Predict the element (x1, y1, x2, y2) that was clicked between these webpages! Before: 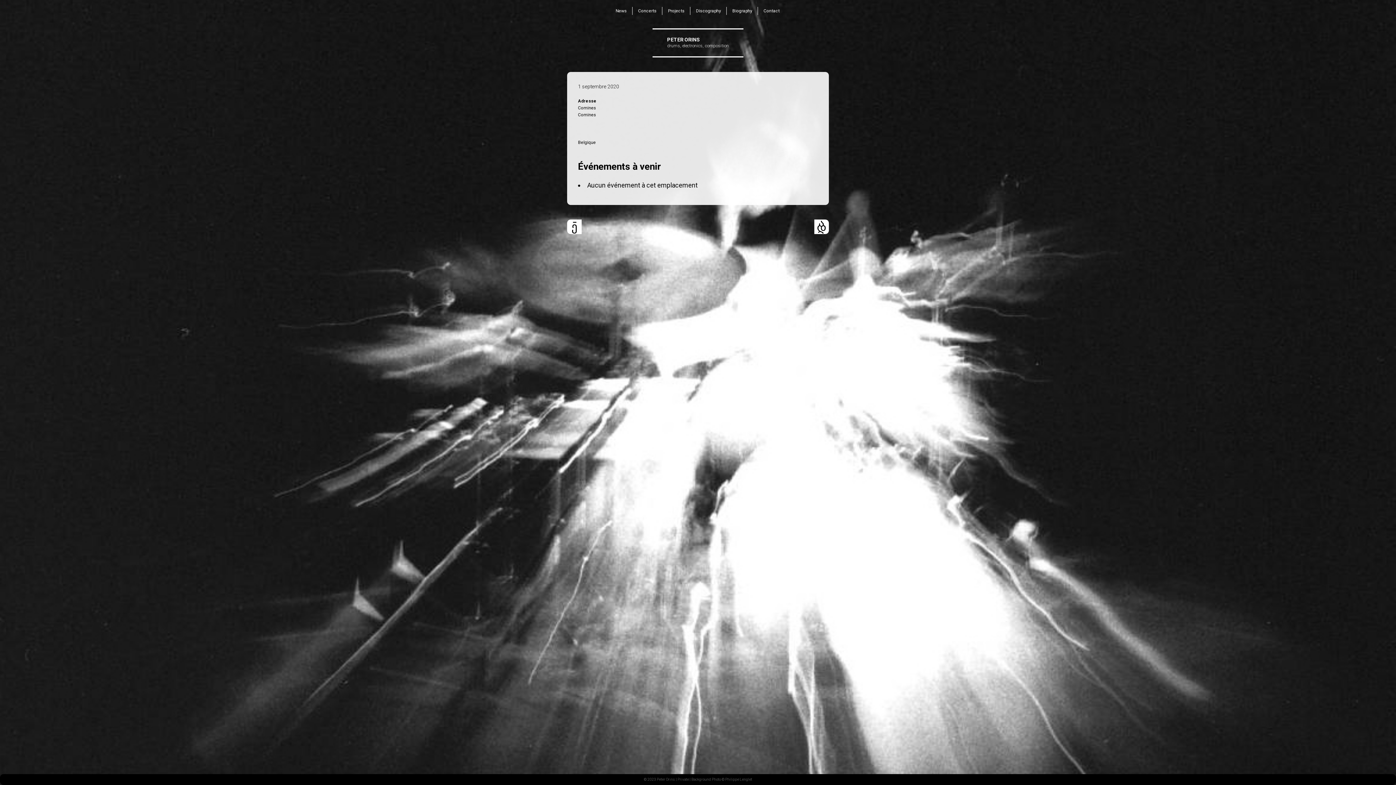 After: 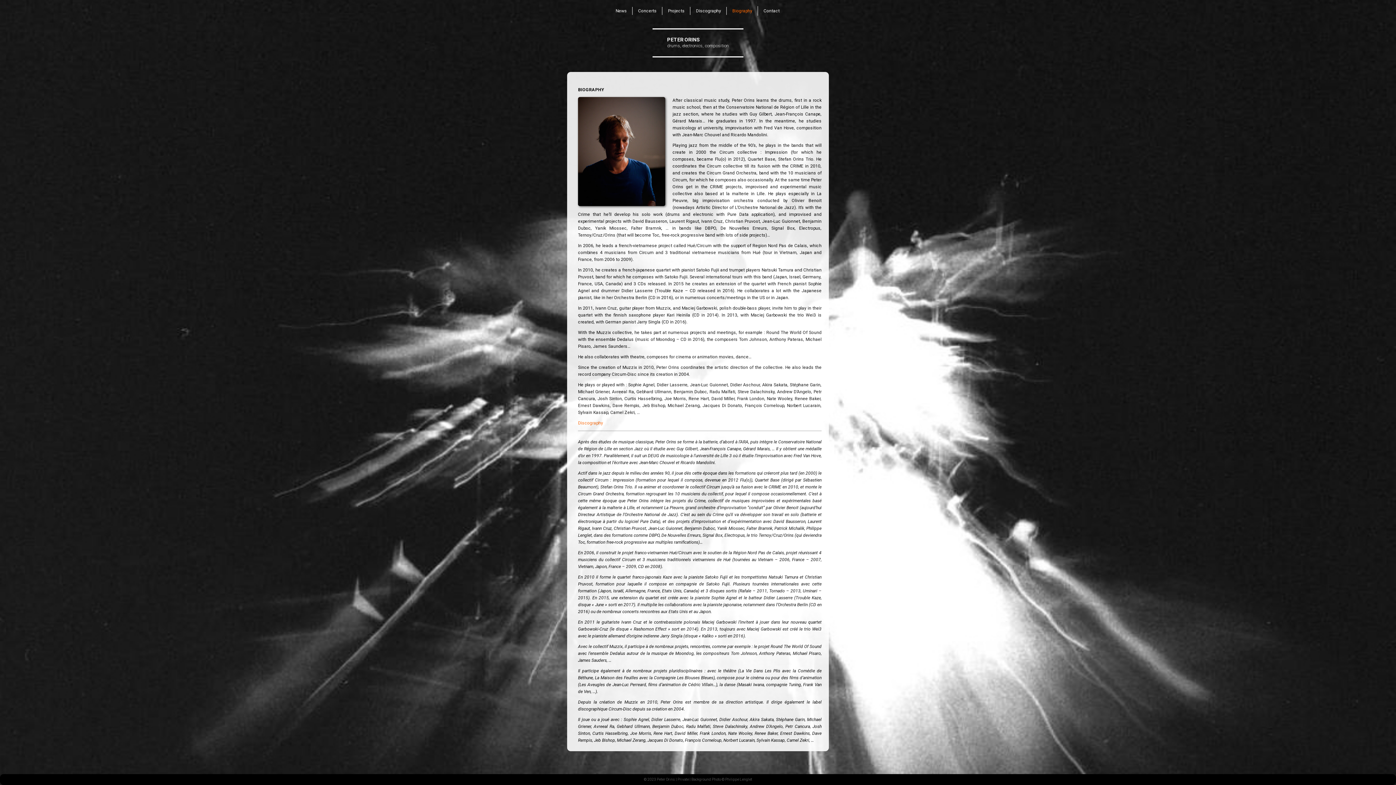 Action: label: Biography bbox: (727, 6, 758, 14)